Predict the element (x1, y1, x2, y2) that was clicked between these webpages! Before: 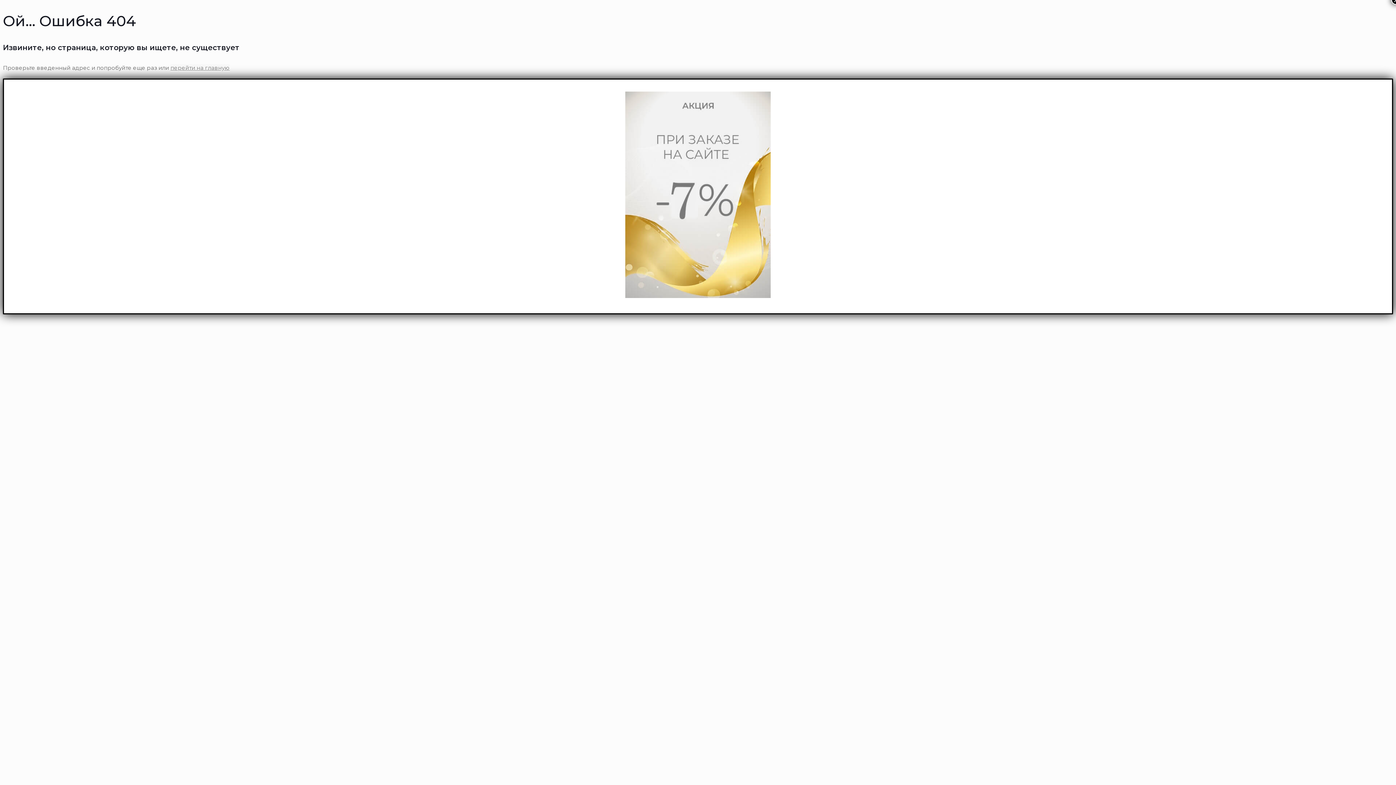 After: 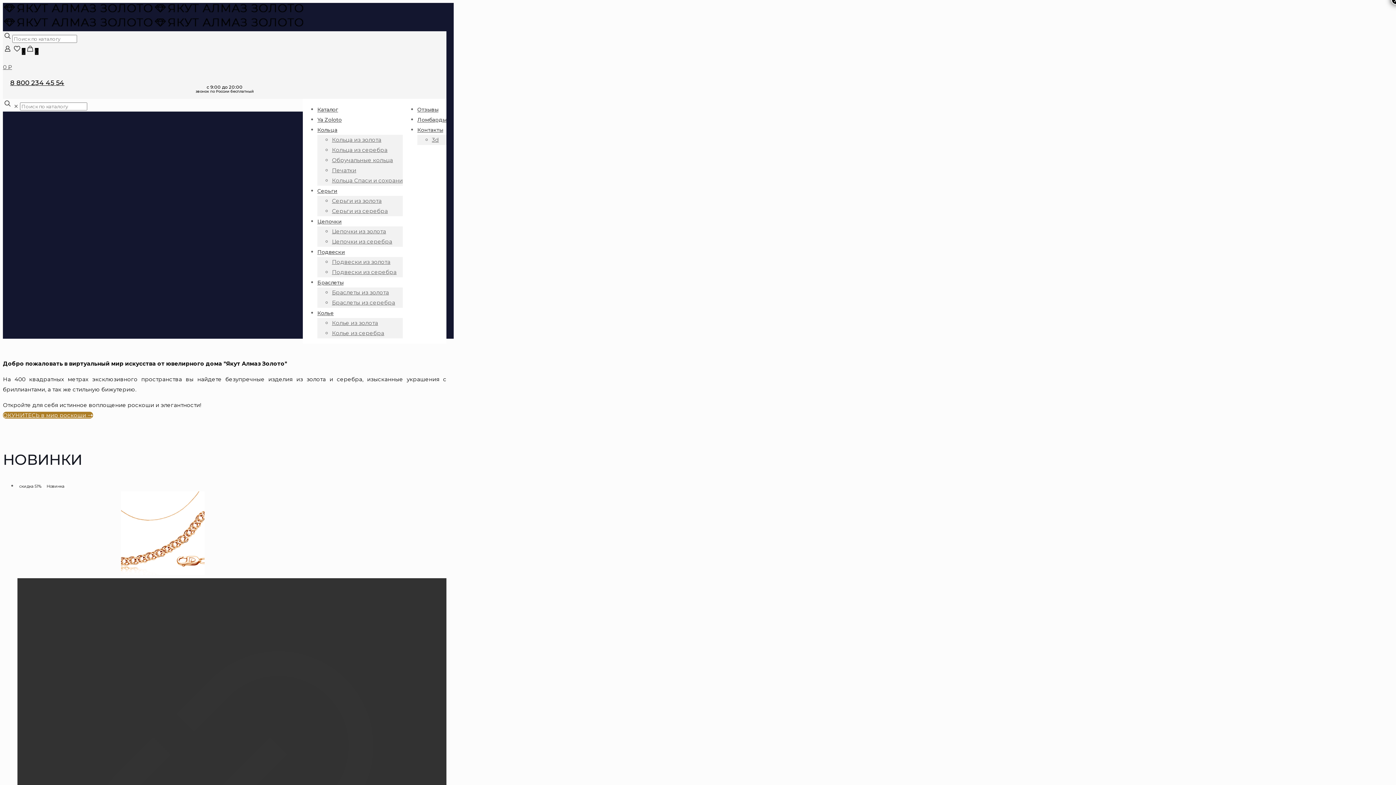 Action: label: перейти на главную bbox: (170, 64, 229, 71)